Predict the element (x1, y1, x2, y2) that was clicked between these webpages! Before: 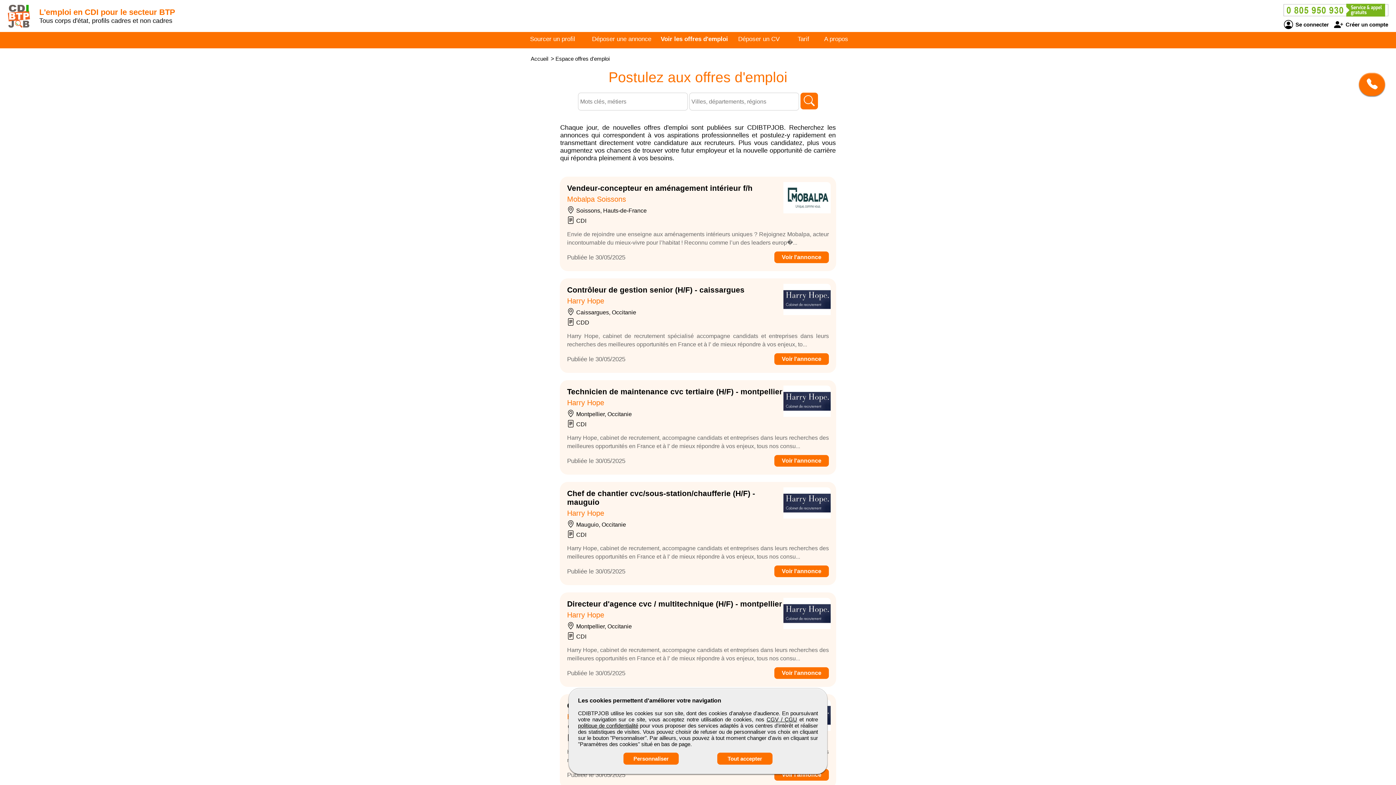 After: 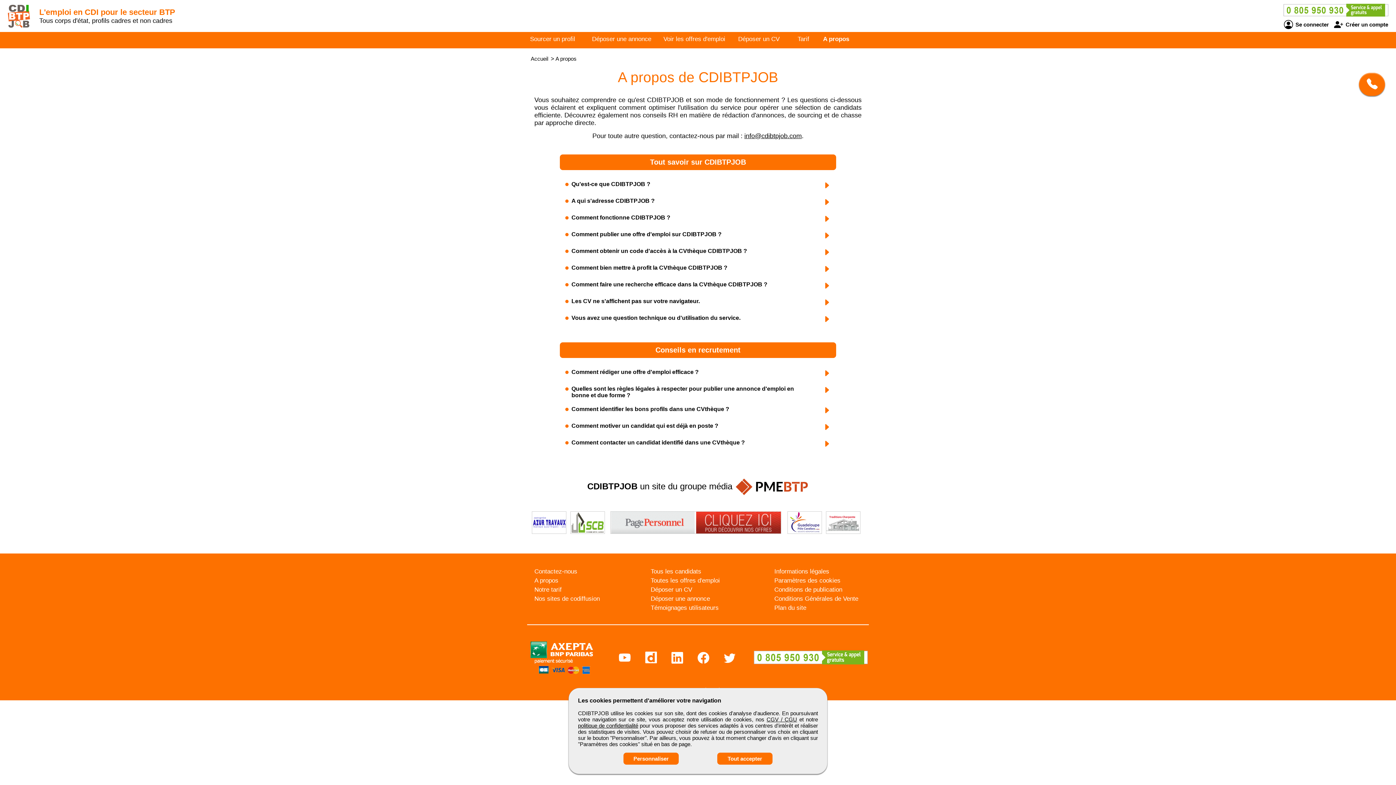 Action: bbox: (824, 35, 848, 42) label: A propos